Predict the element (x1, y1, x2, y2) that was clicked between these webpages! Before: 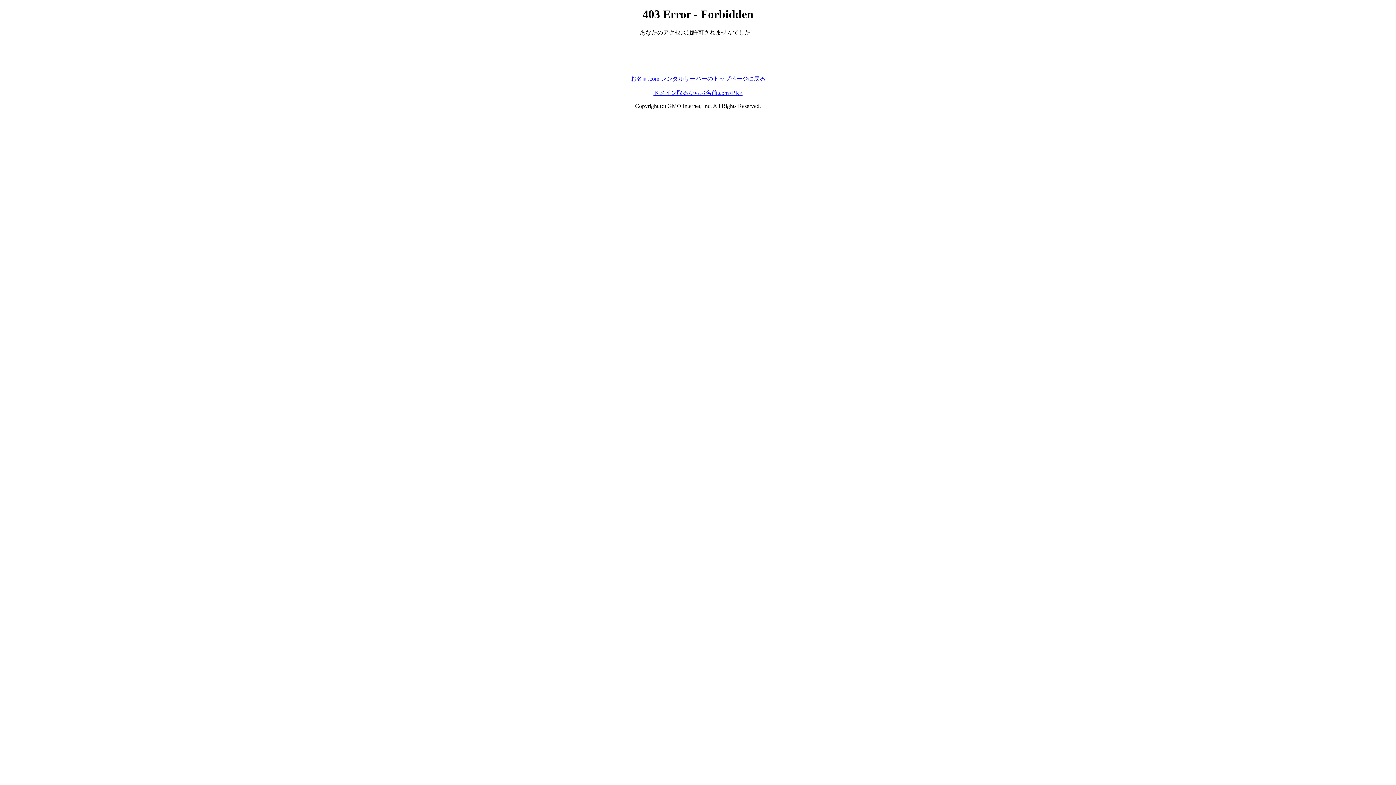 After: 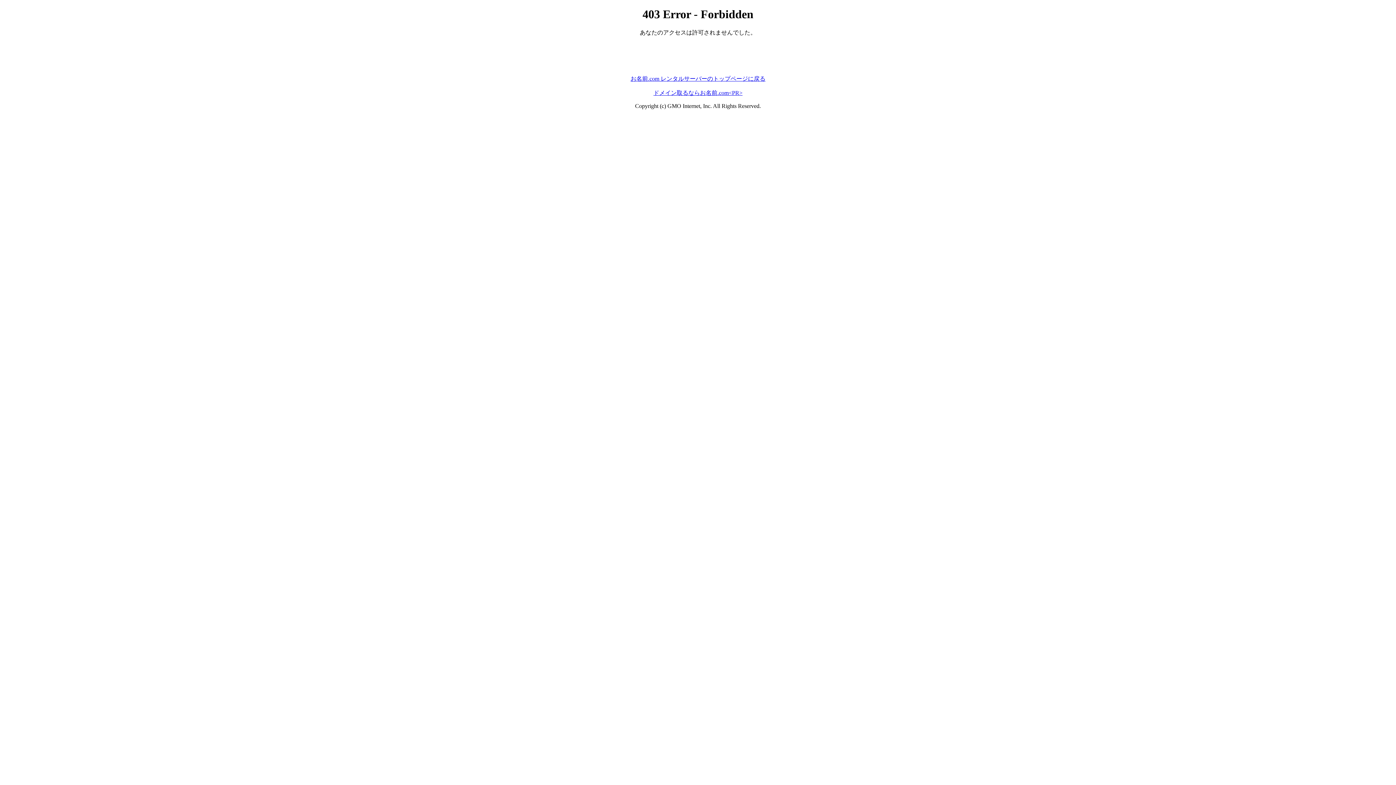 Action: bbox: (653, 89, 742, 95) label: ドメイン取るならお名前.com<PR>